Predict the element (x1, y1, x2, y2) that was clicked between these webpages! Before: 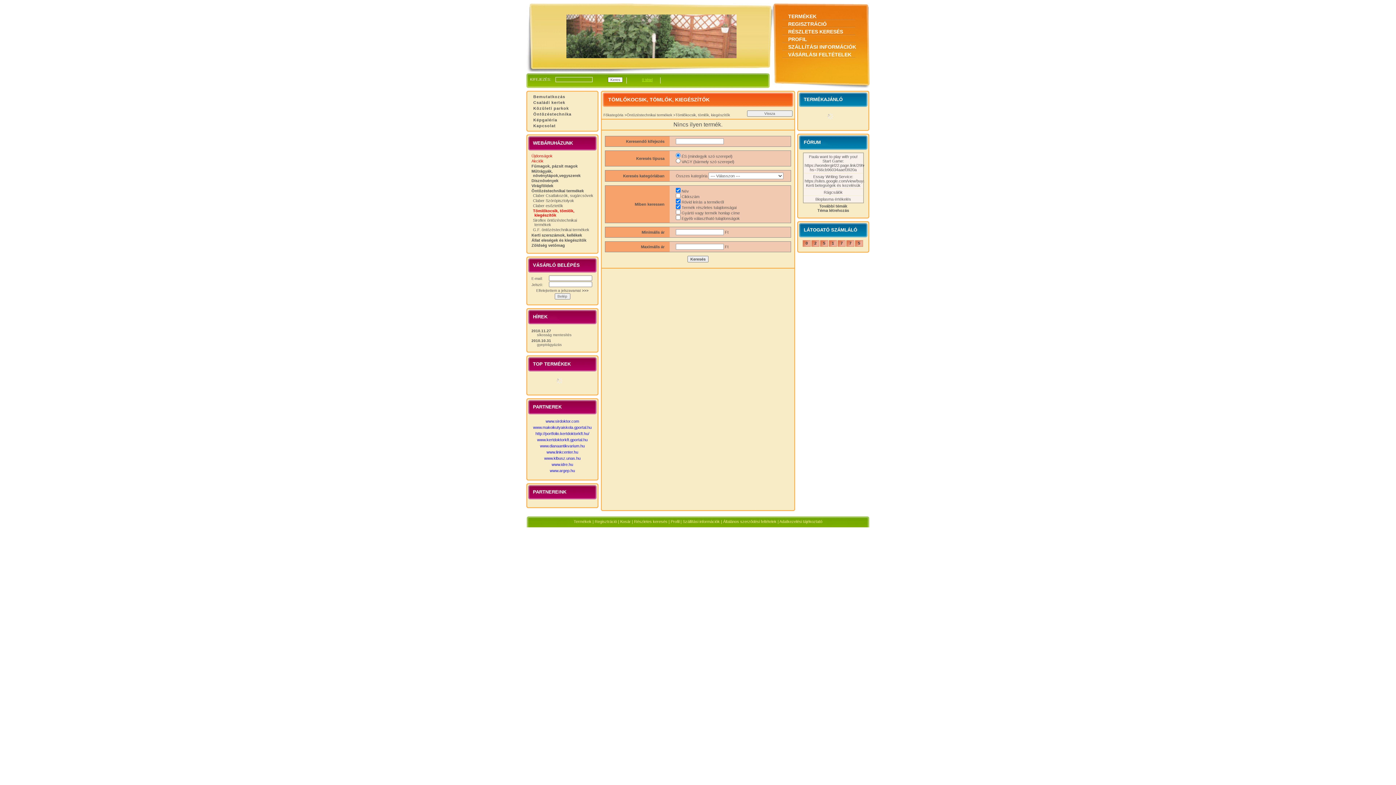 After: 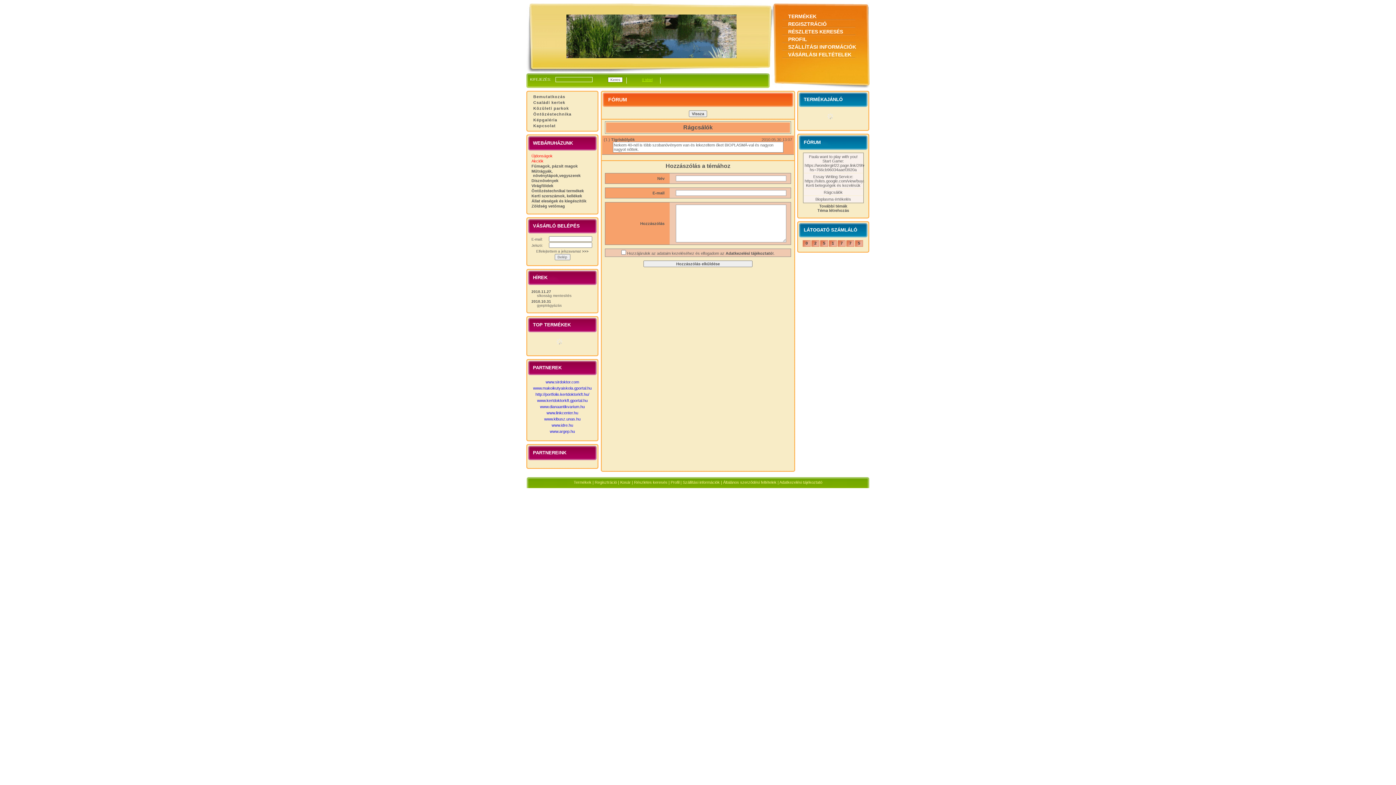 Action: label: Rágcsálók bbox: (824, 188, 842, 194)